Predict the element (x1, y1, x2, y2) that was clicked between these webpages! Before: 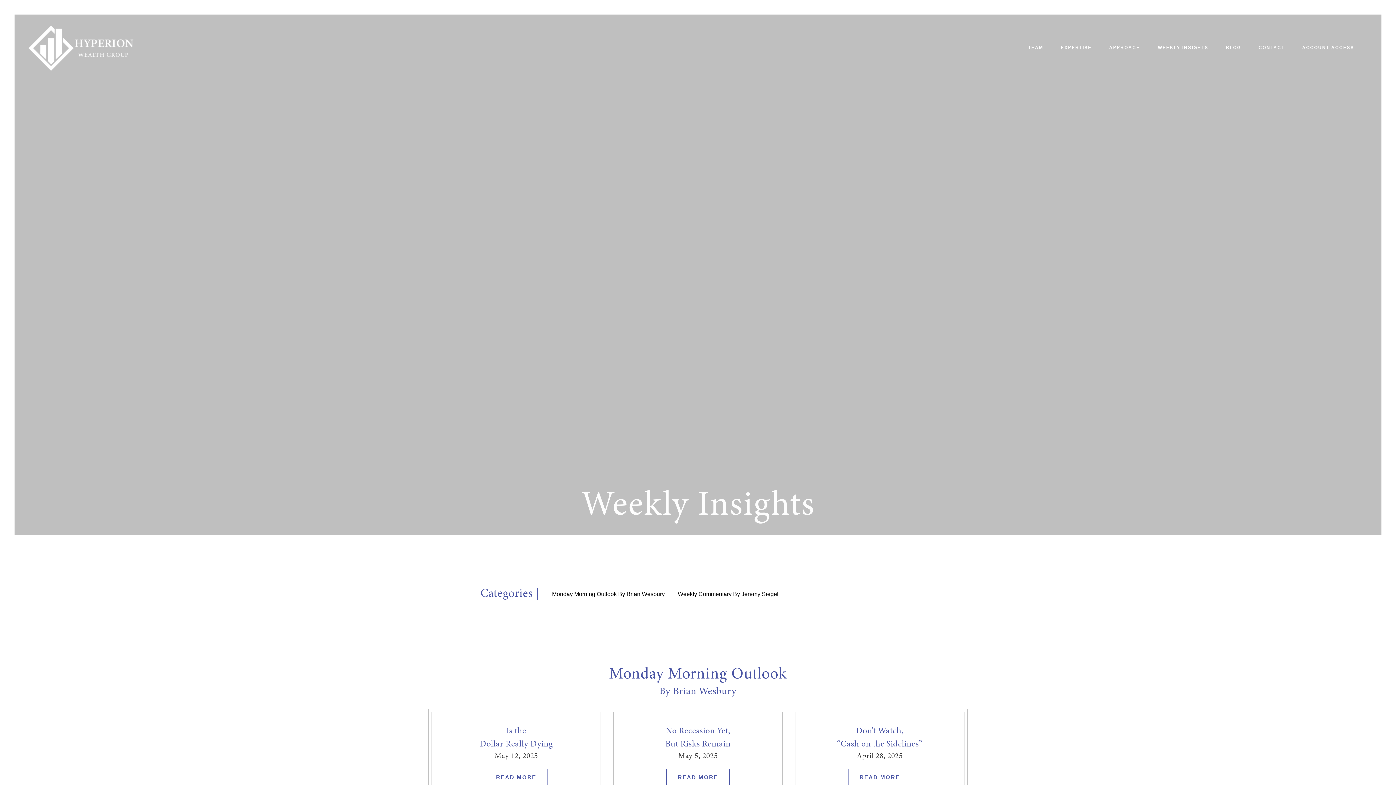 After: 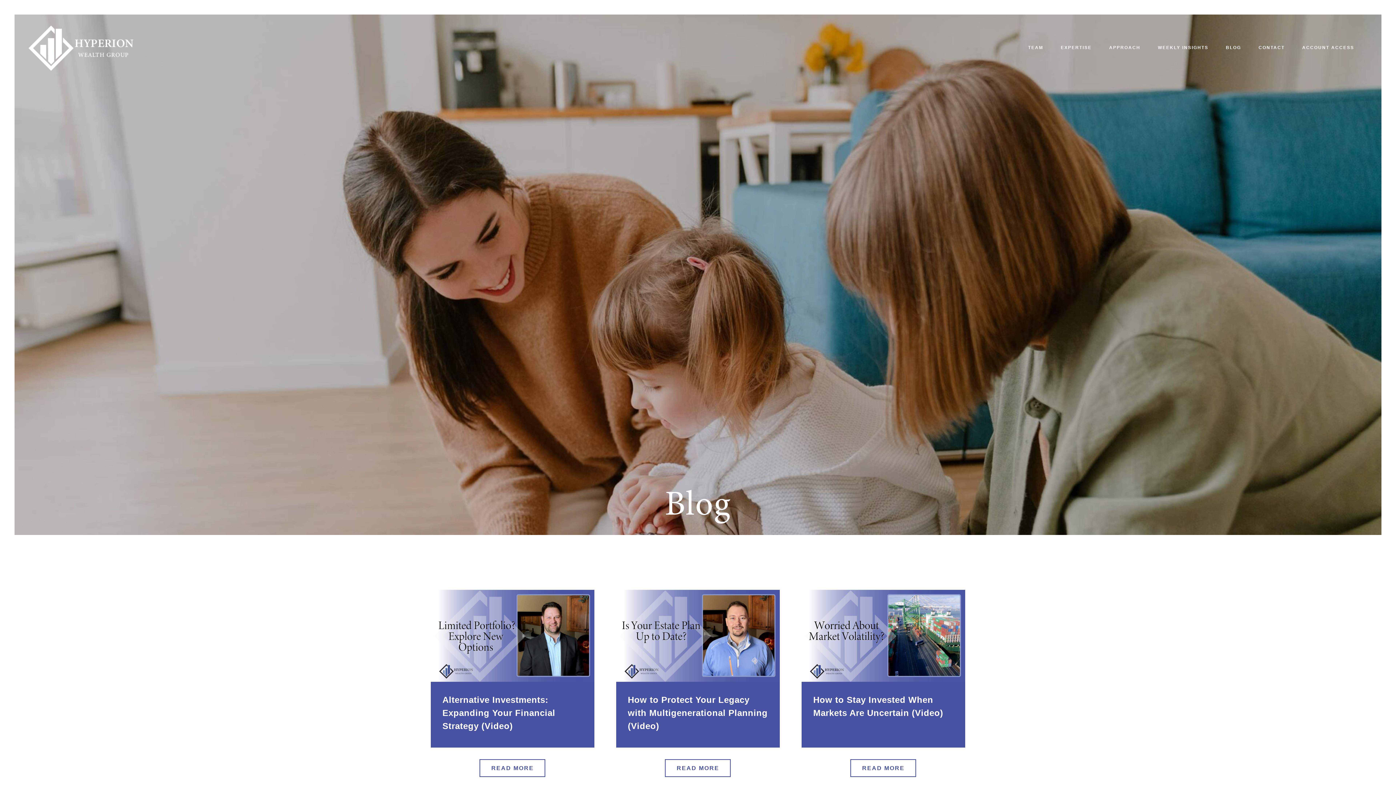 Action: label: BLOG bbox: (1217, 35, 1250, 60)